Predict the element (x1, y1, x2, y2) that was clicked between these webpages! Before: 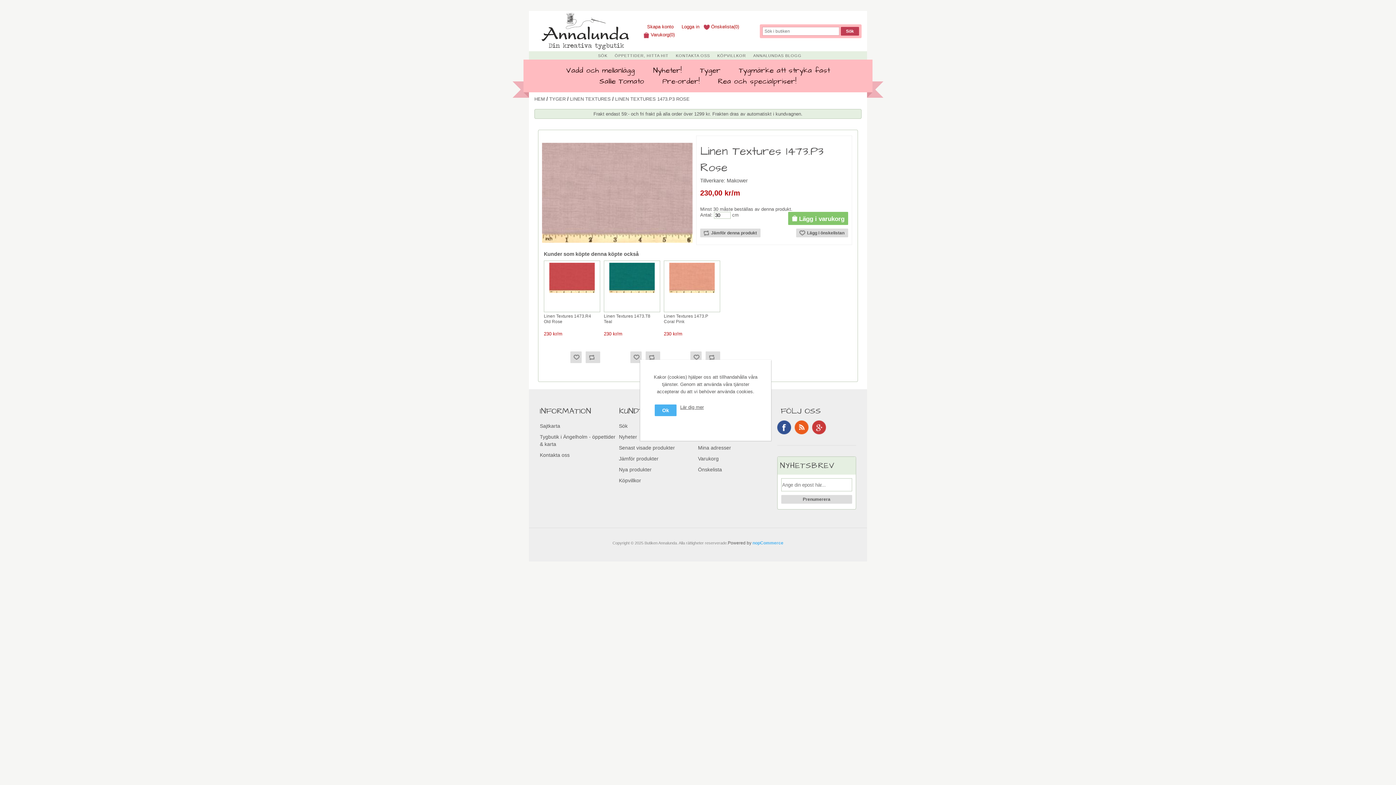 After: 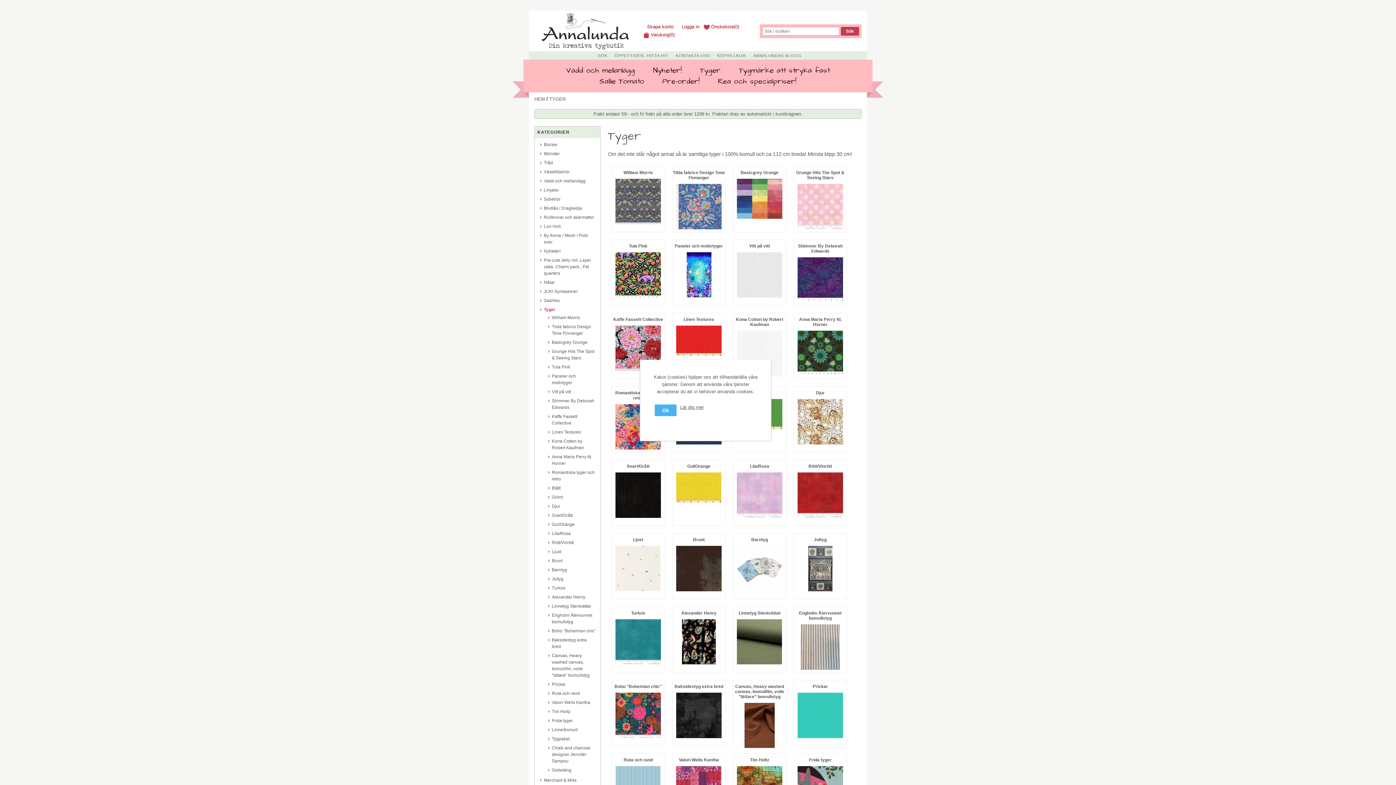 Action: bbox: (696, 65, 724, 76) label: Tyger